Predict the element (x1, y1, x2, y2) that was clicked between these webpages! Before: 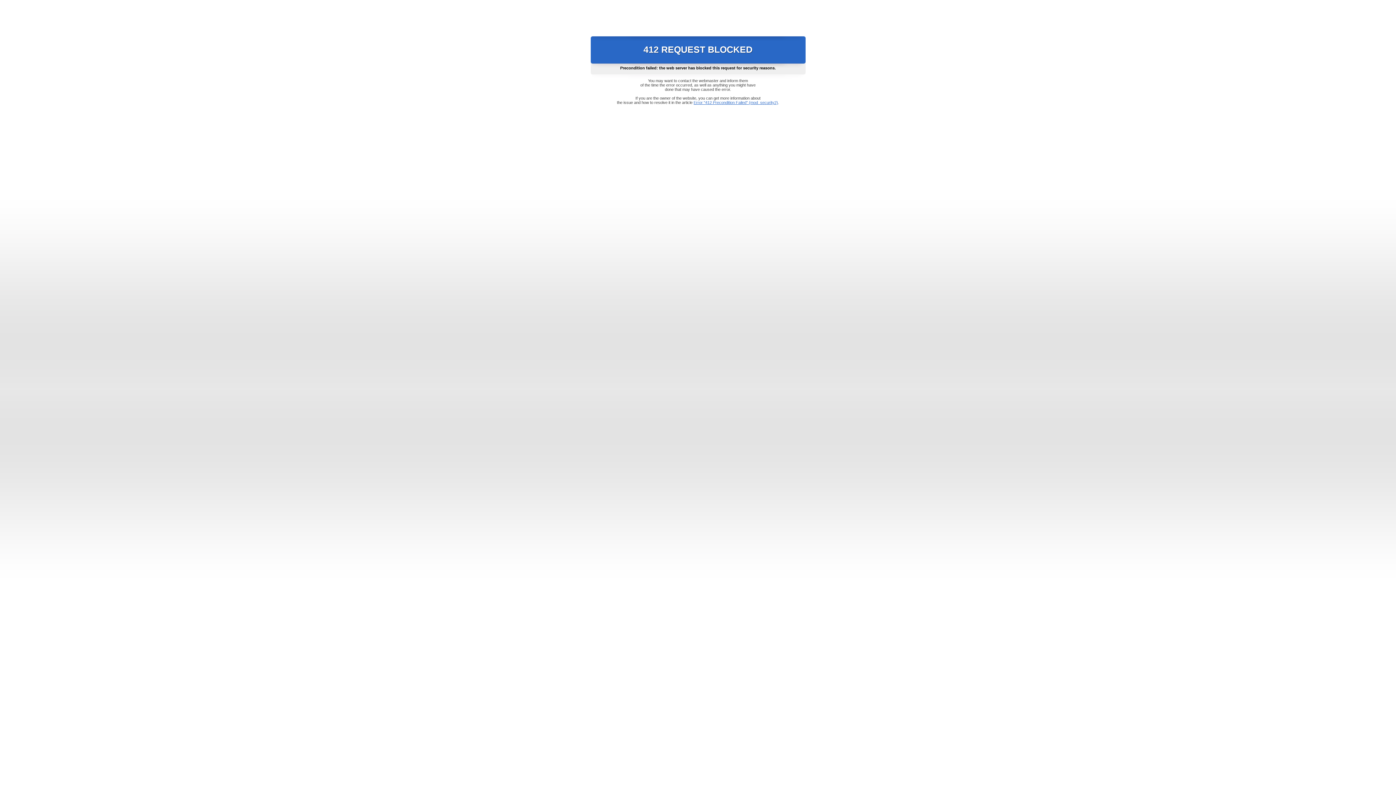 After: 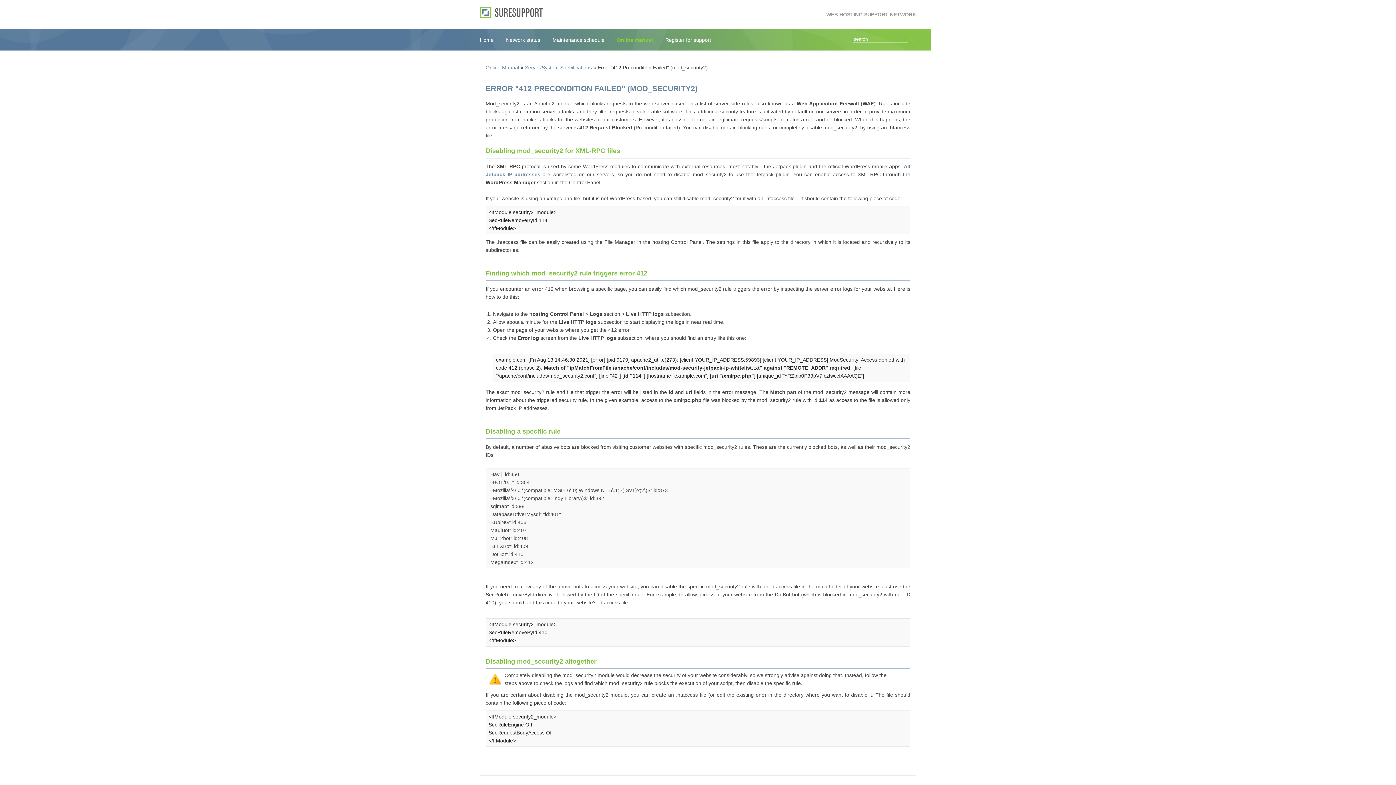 Action: label: Error "412 Precondition Failed" (mod_security2) bbox: (693, 100, 778, 104)